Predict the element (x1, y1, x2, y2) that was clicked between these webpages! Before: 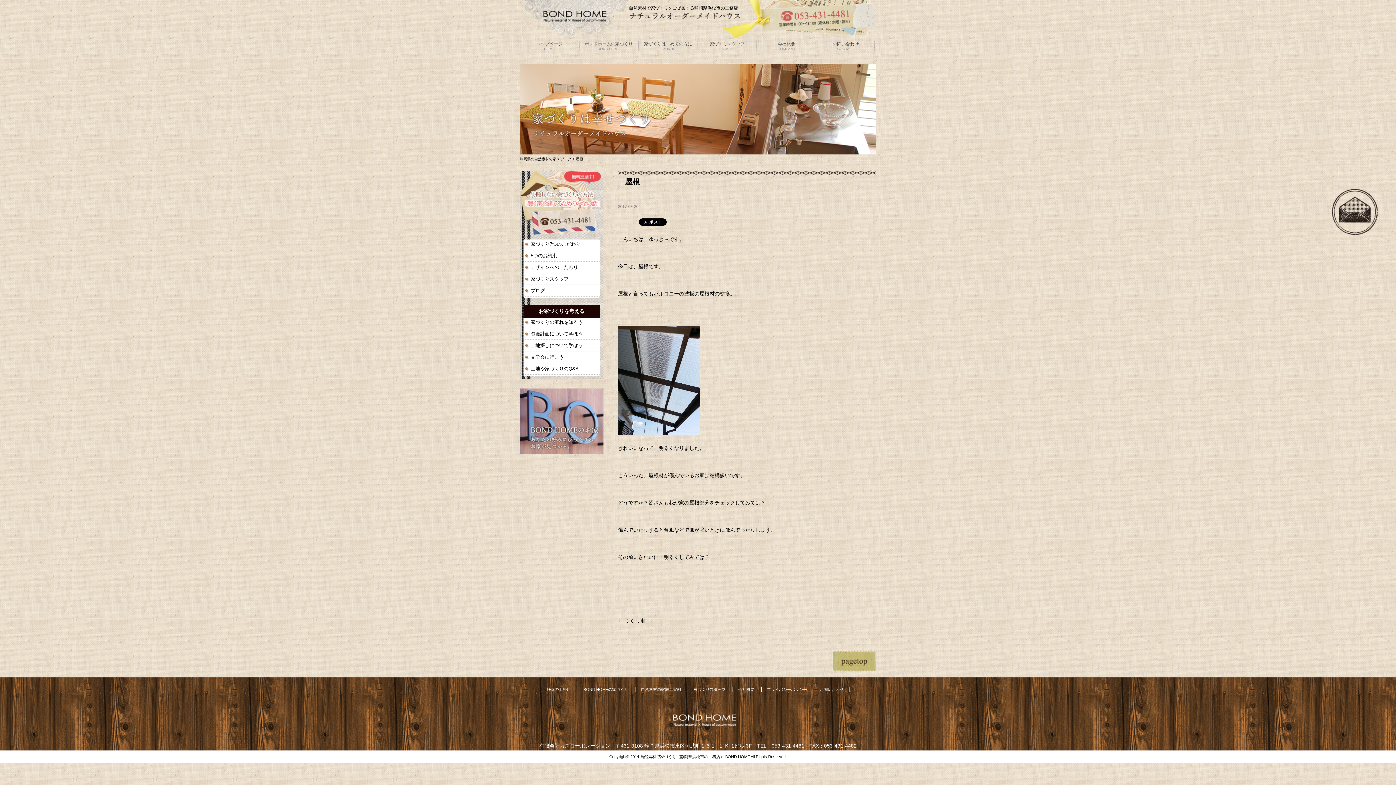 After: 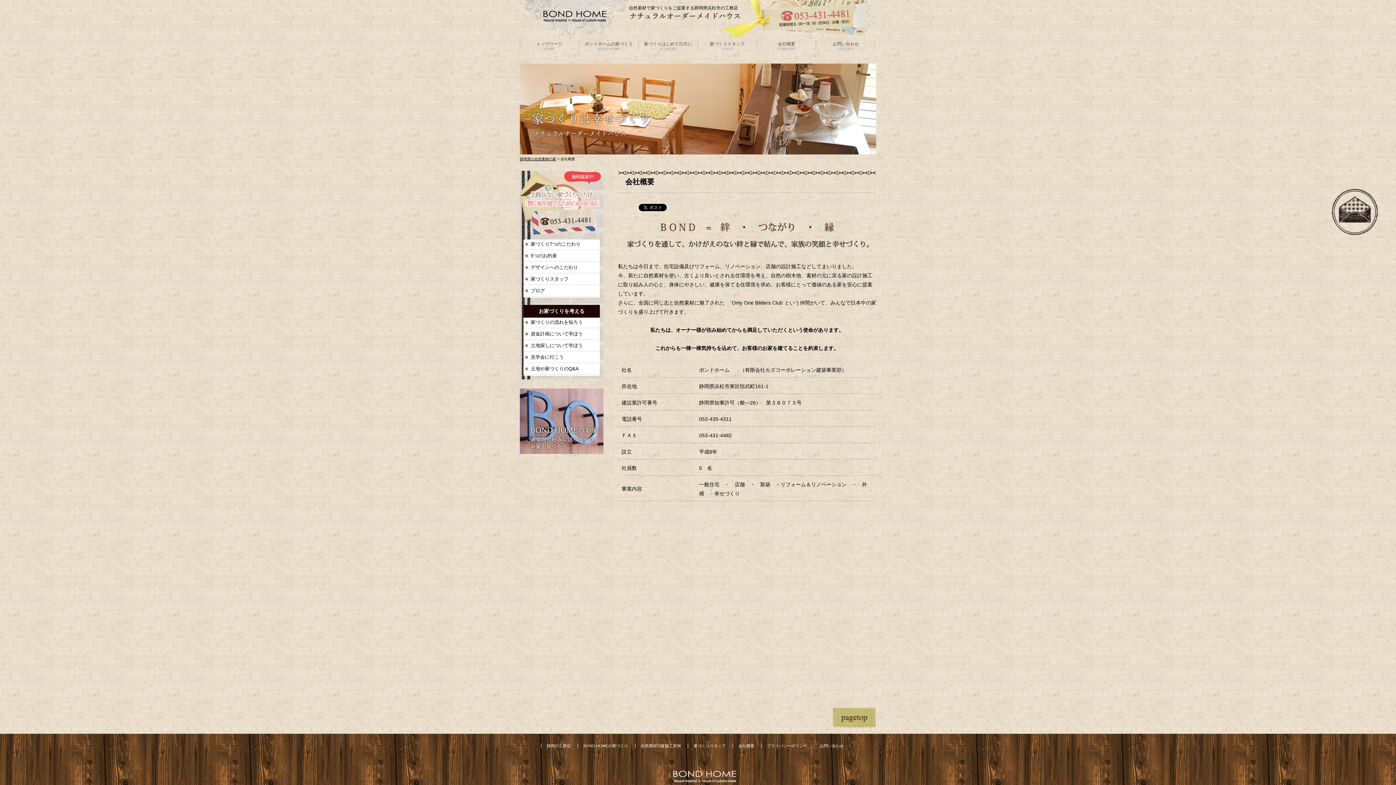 Action: label: 会社概要 bbox: (732, 687, 754, 692)